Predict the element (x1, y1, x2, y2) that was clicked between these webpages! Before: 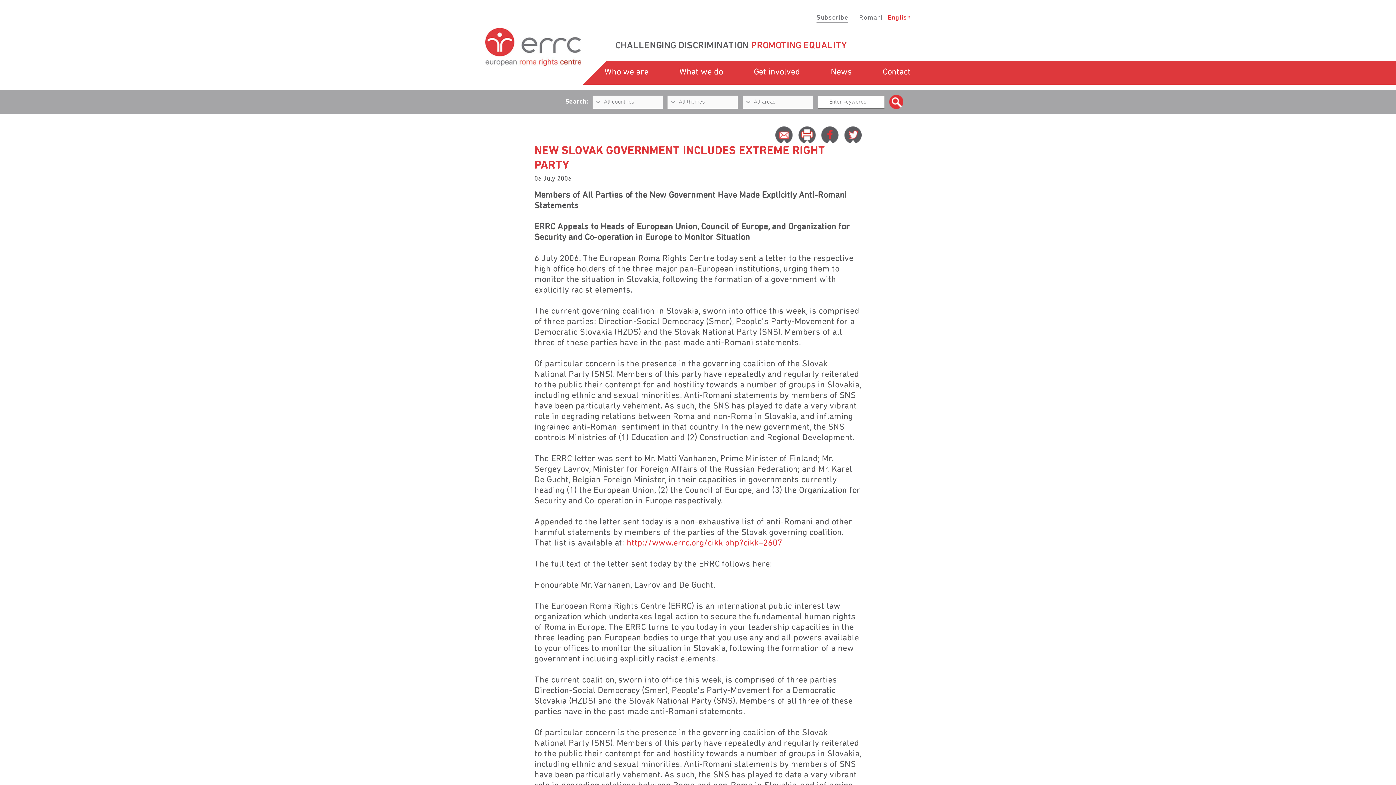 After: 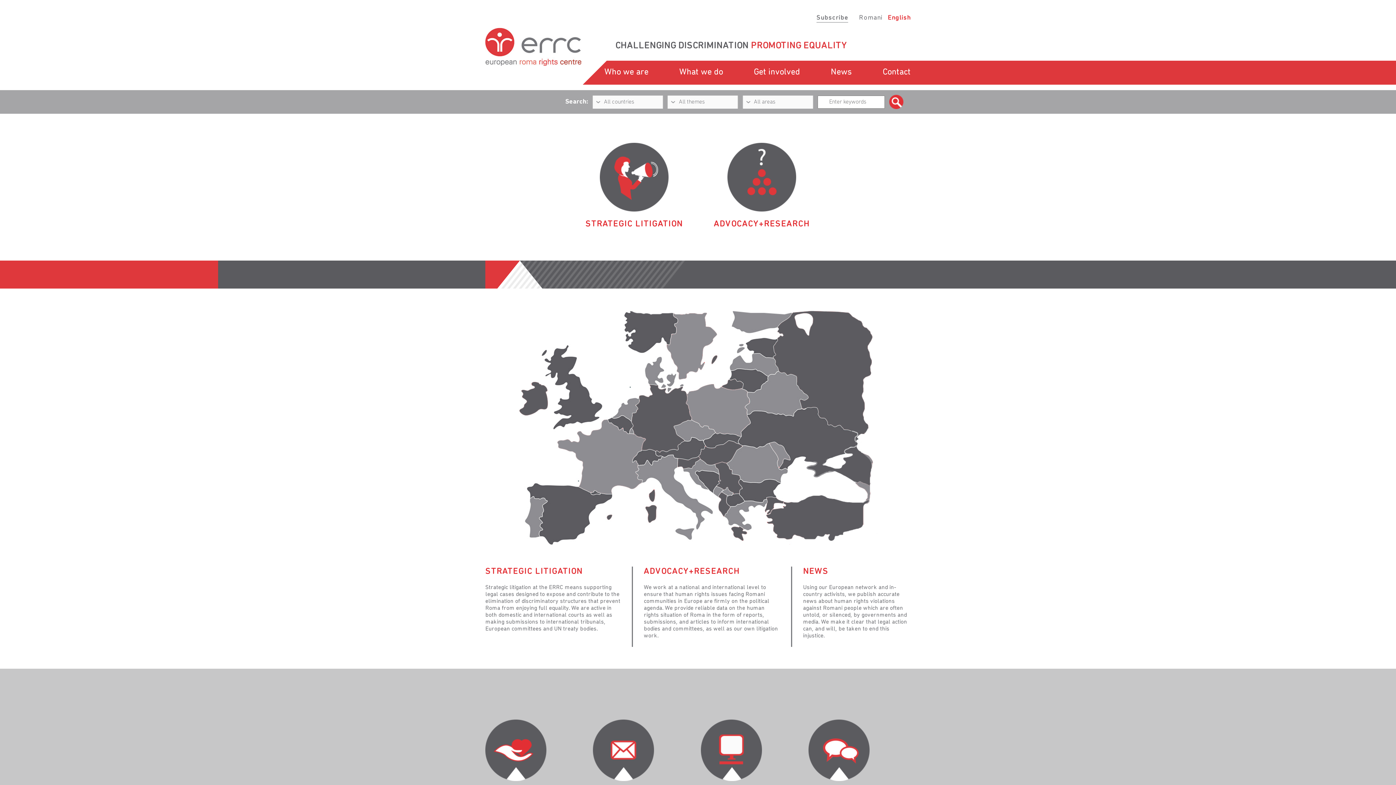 Action: bbox: (679, 68, 723, 76) label: What we do